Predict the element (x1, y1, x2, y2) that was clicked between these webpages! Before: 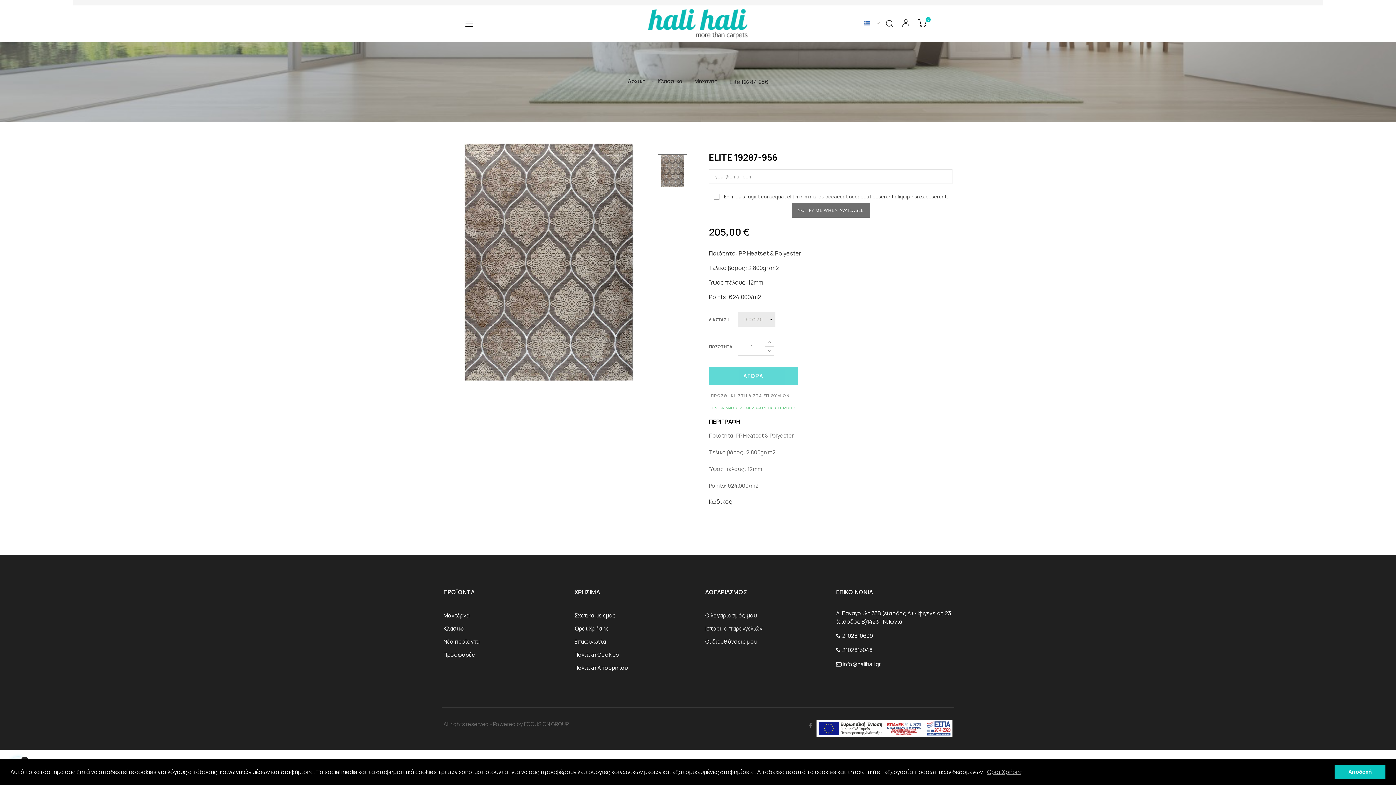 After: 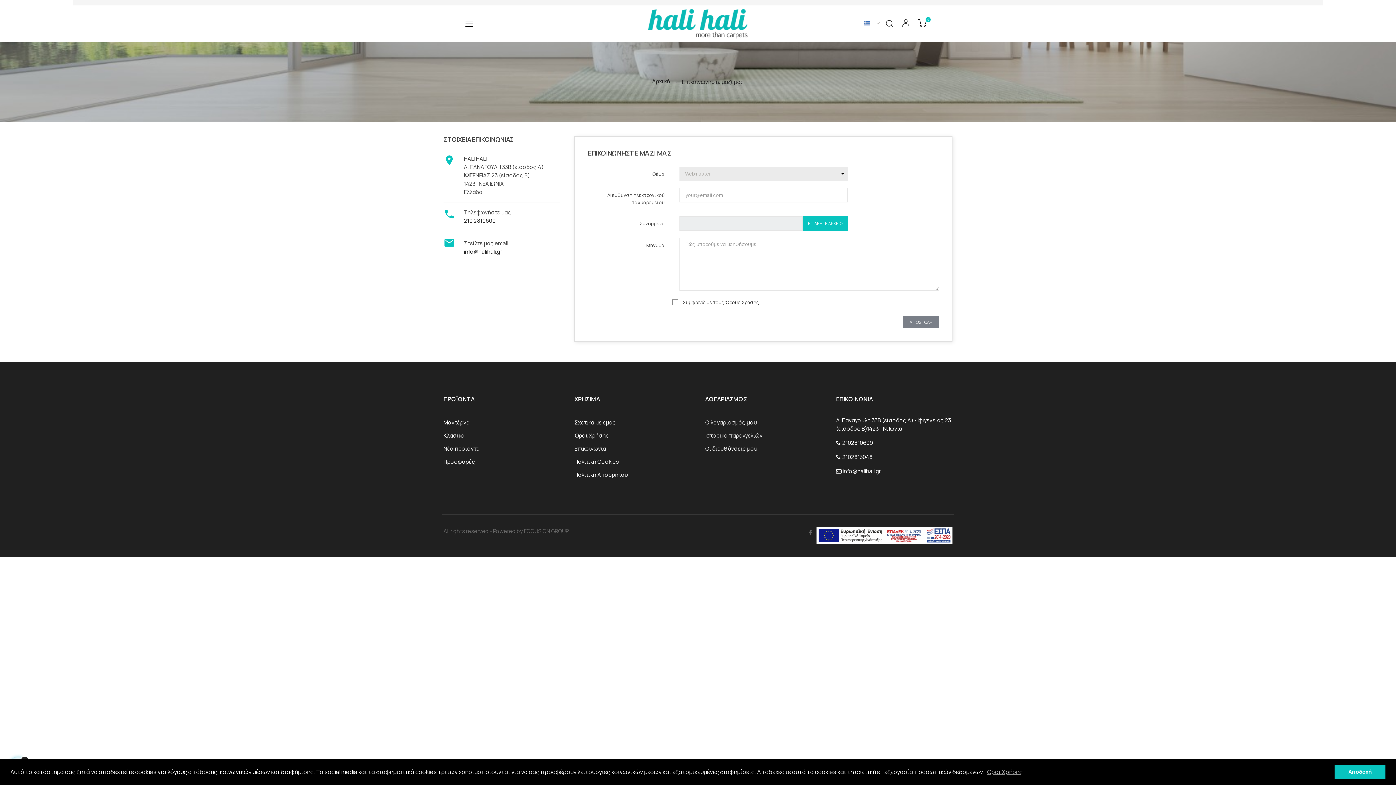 Action: label: Επικοινωνία bbox: (574, 635, 606, 648)